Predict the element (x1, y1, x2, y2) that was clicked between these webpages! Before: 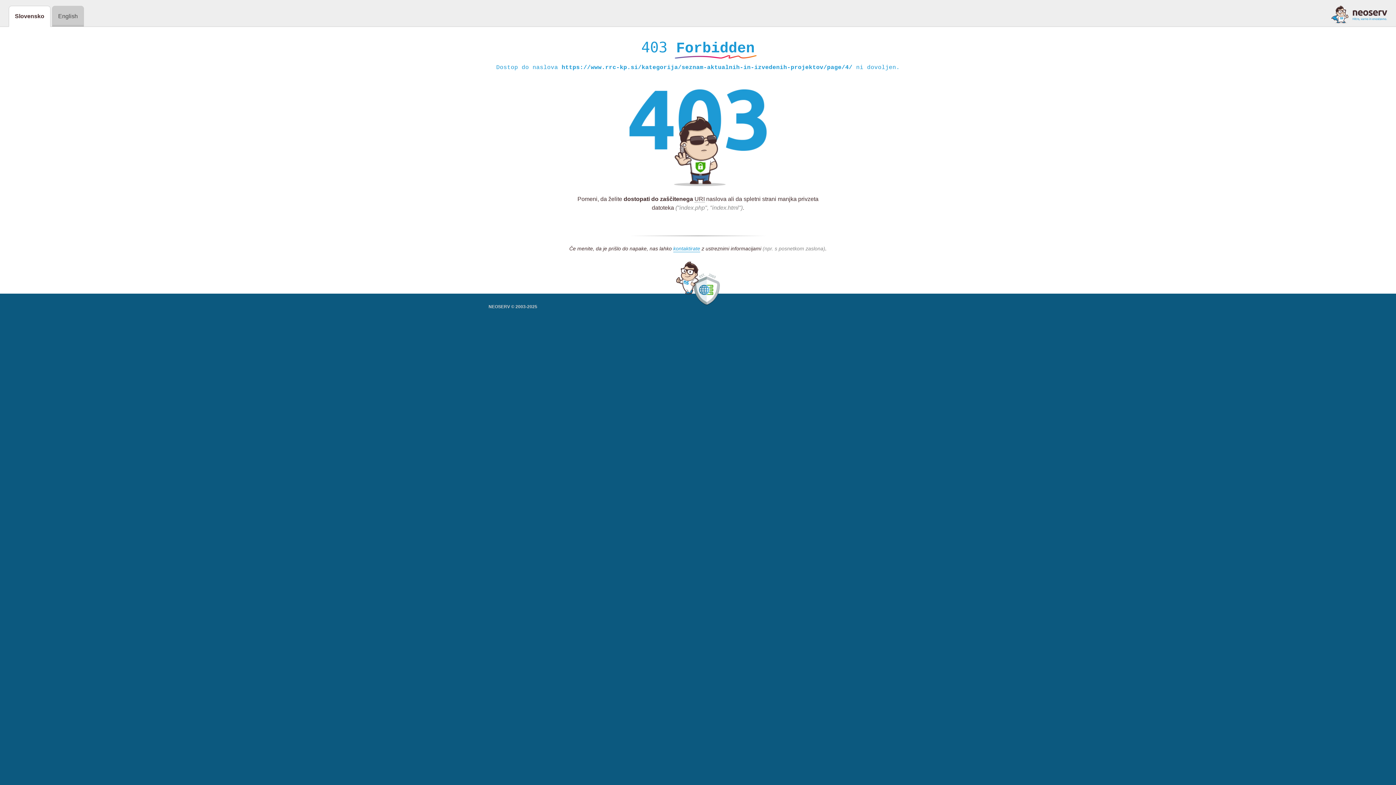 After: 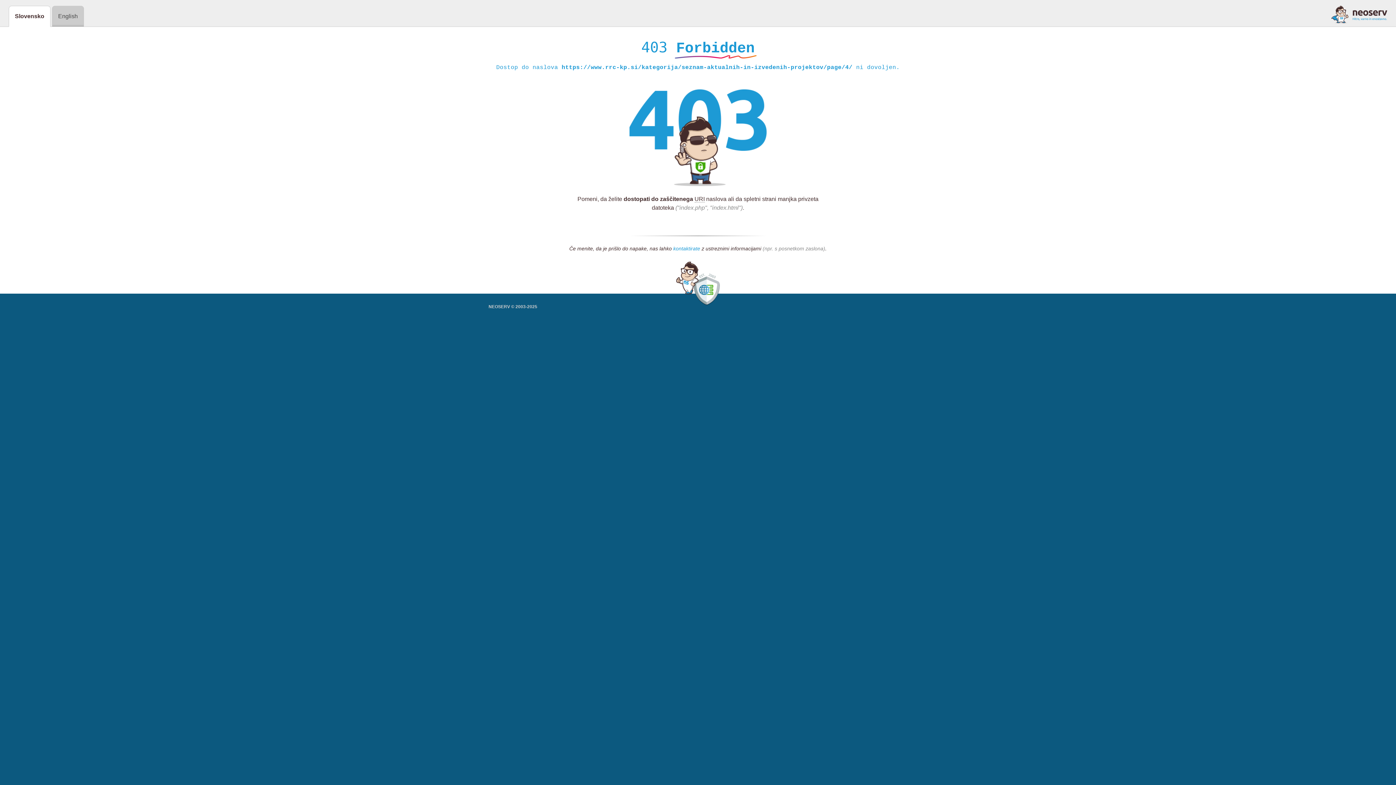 Action: bbox: (673, 245, 700, 252) label: kontaktirate